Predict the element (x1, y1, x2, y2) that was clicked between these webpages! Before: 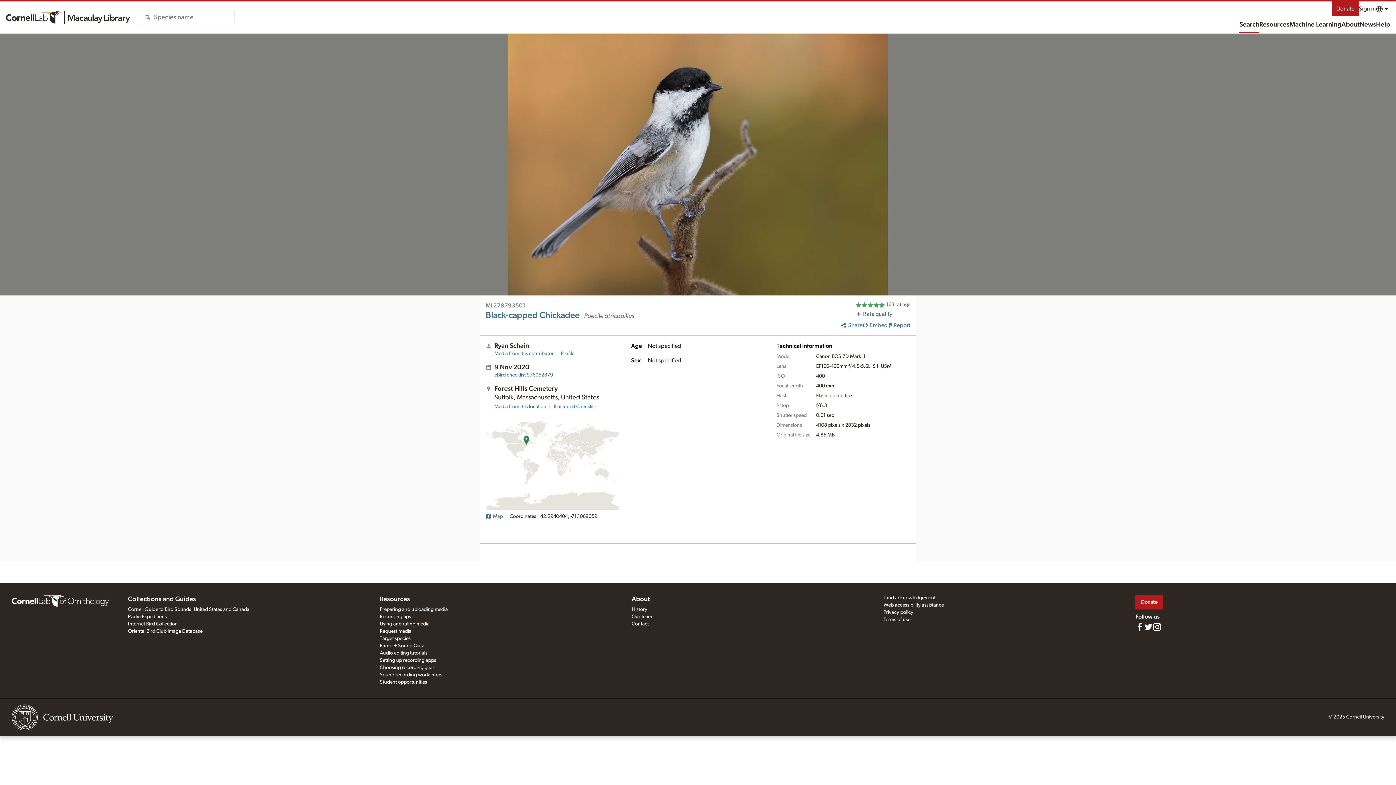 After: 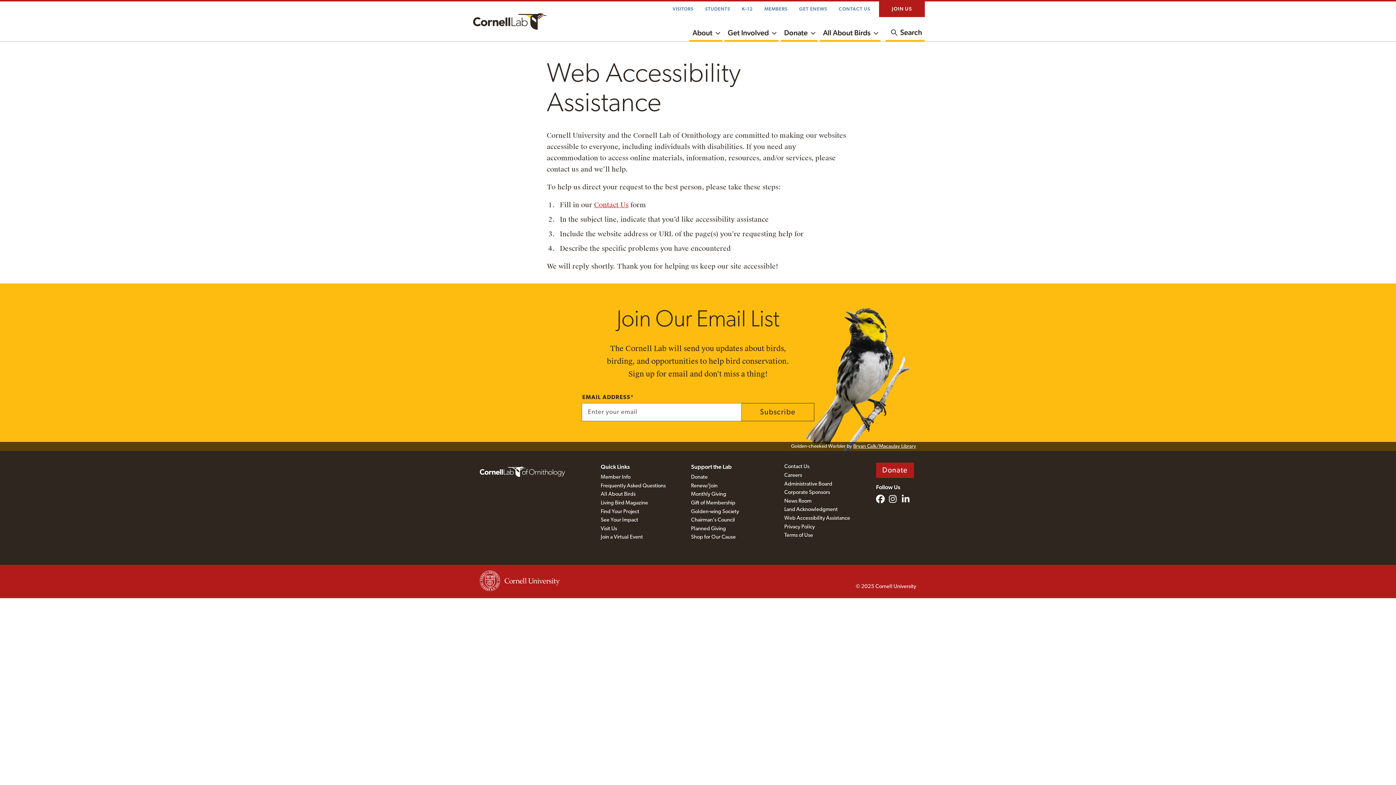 Action: label: Web accessibility assistance bbox: (883, 602, 944, 608)